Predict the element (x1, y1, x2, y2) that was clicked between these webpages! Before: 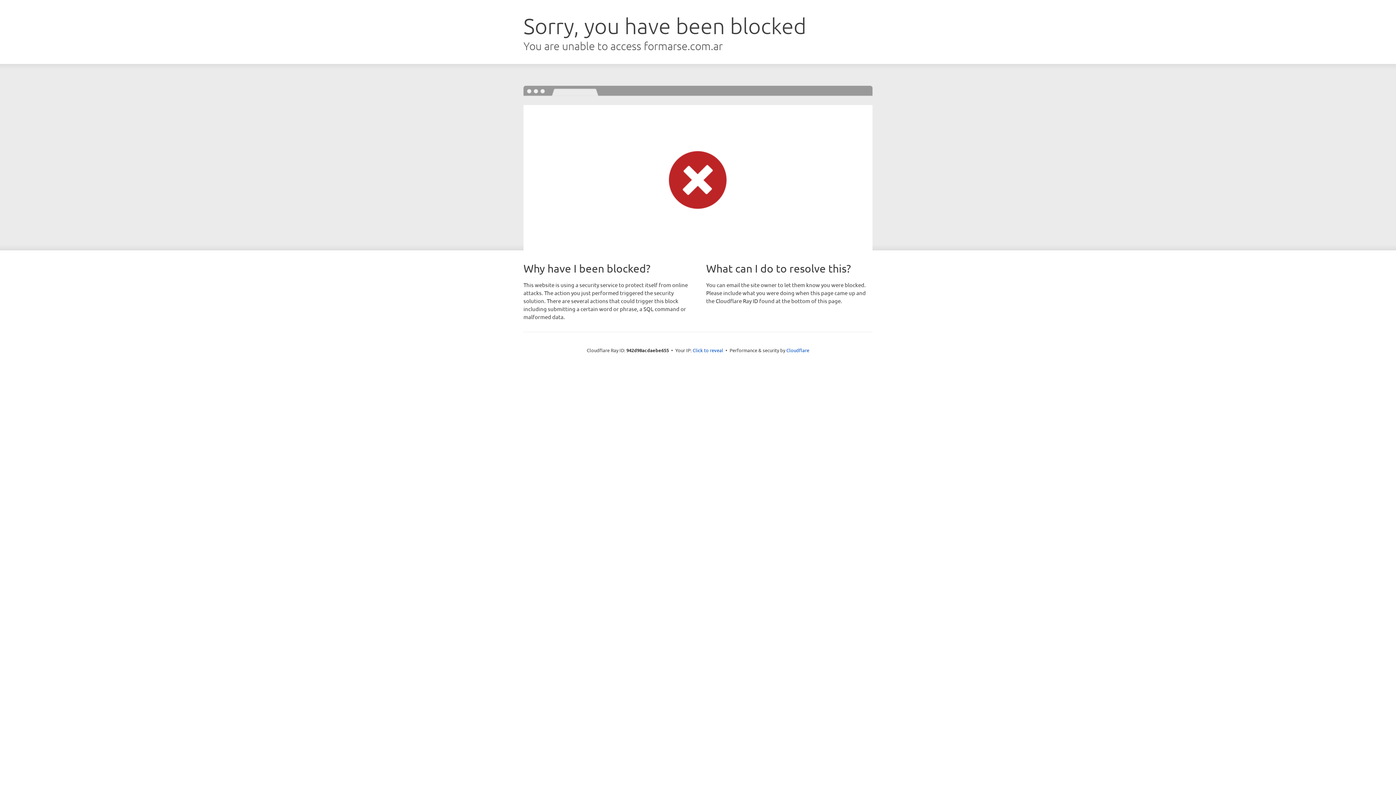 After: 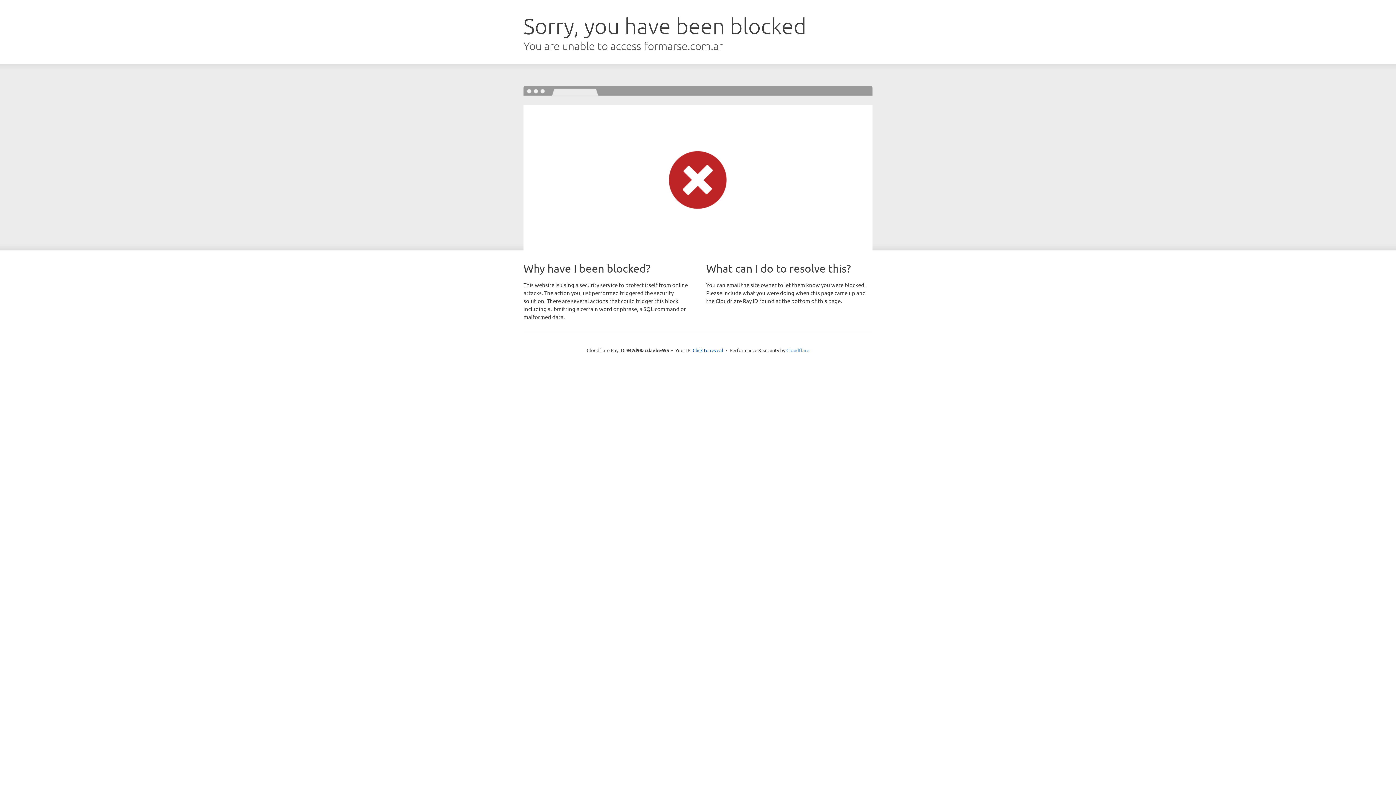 Action: label: Cloudflare bbox: (786, 347, 809, 353)